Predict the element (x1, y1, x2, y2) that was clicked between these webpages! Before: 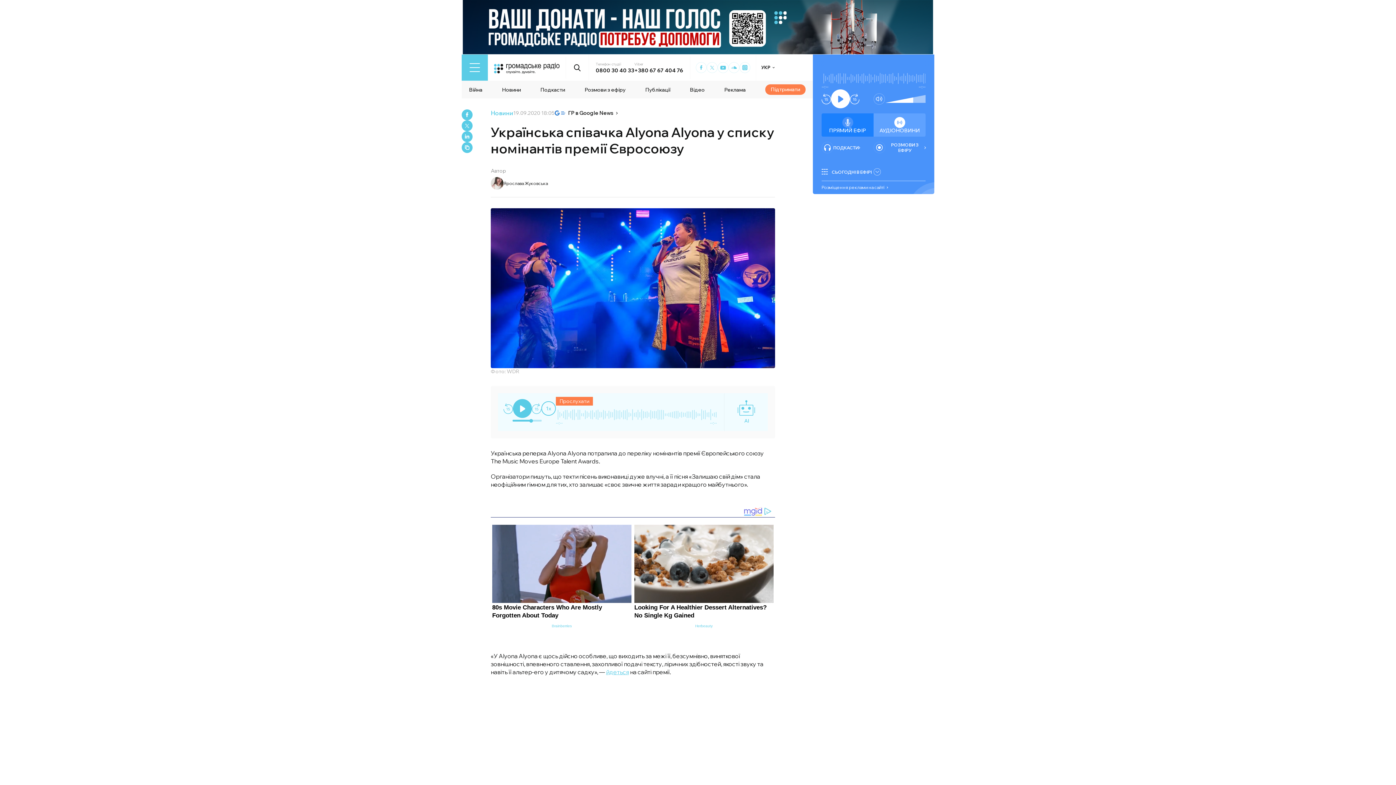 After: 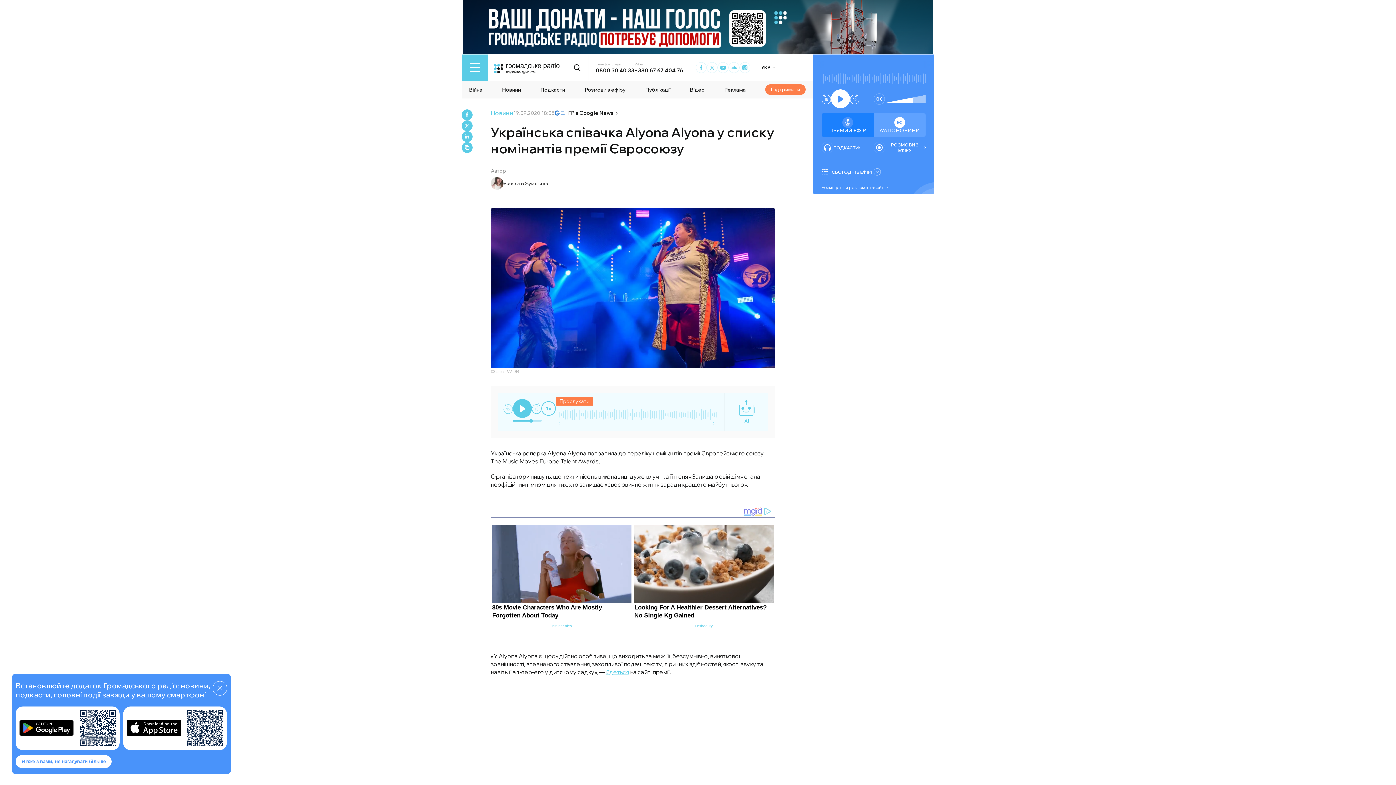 Action: bbox: (503, 395, 513, 405) label: Перемотати на 15 сек.